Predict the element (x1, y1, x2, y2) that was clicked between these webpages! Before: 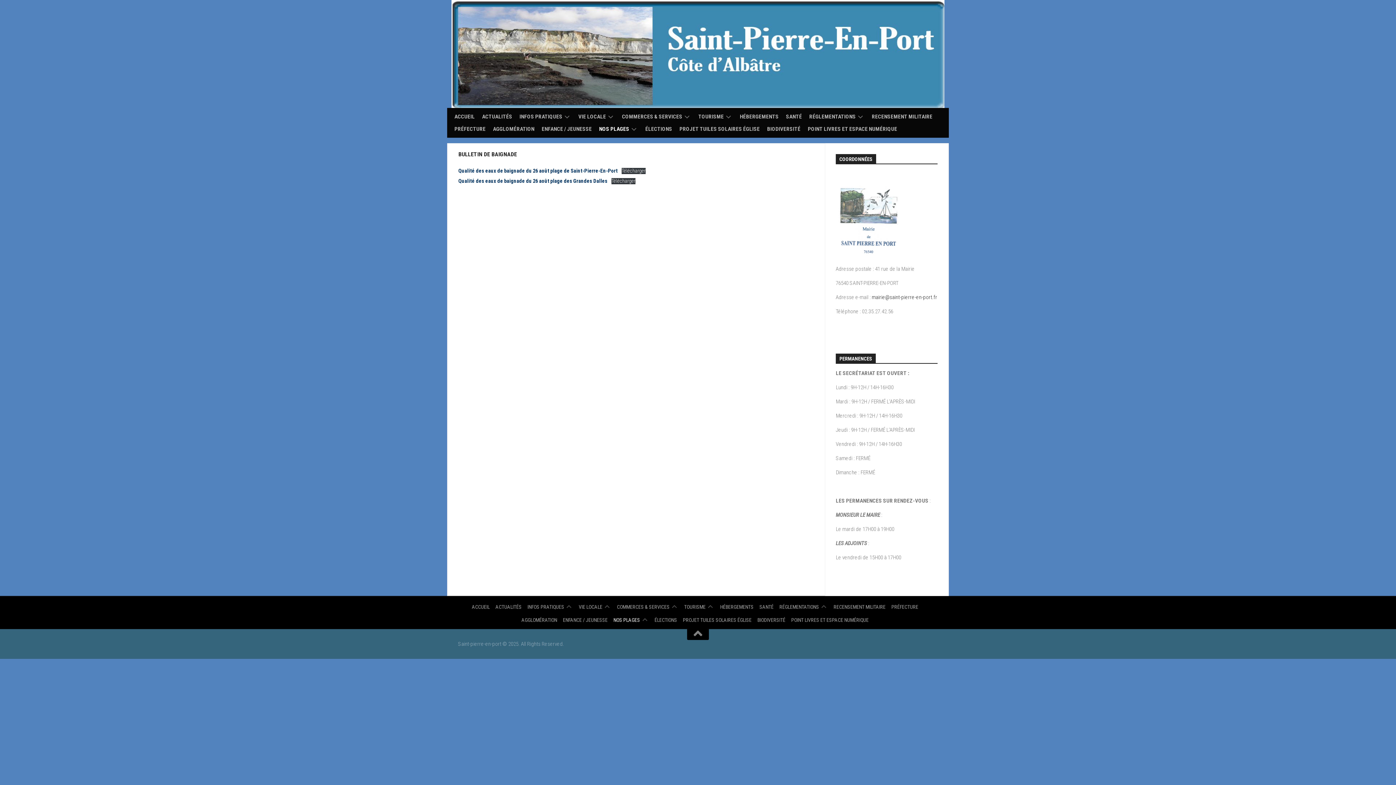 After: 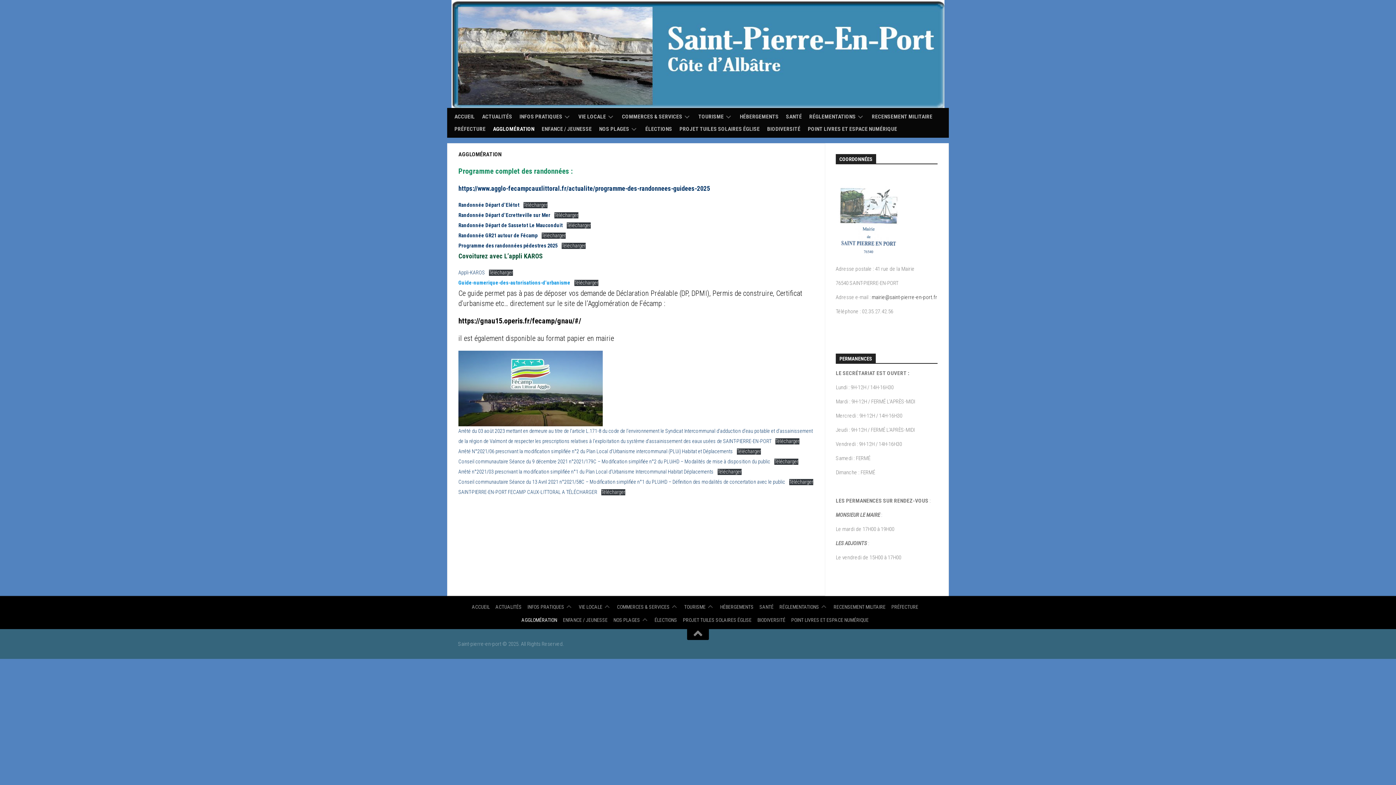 Action: bbox: (493, 125, 534, 132) label: AGGLOMÉRATION